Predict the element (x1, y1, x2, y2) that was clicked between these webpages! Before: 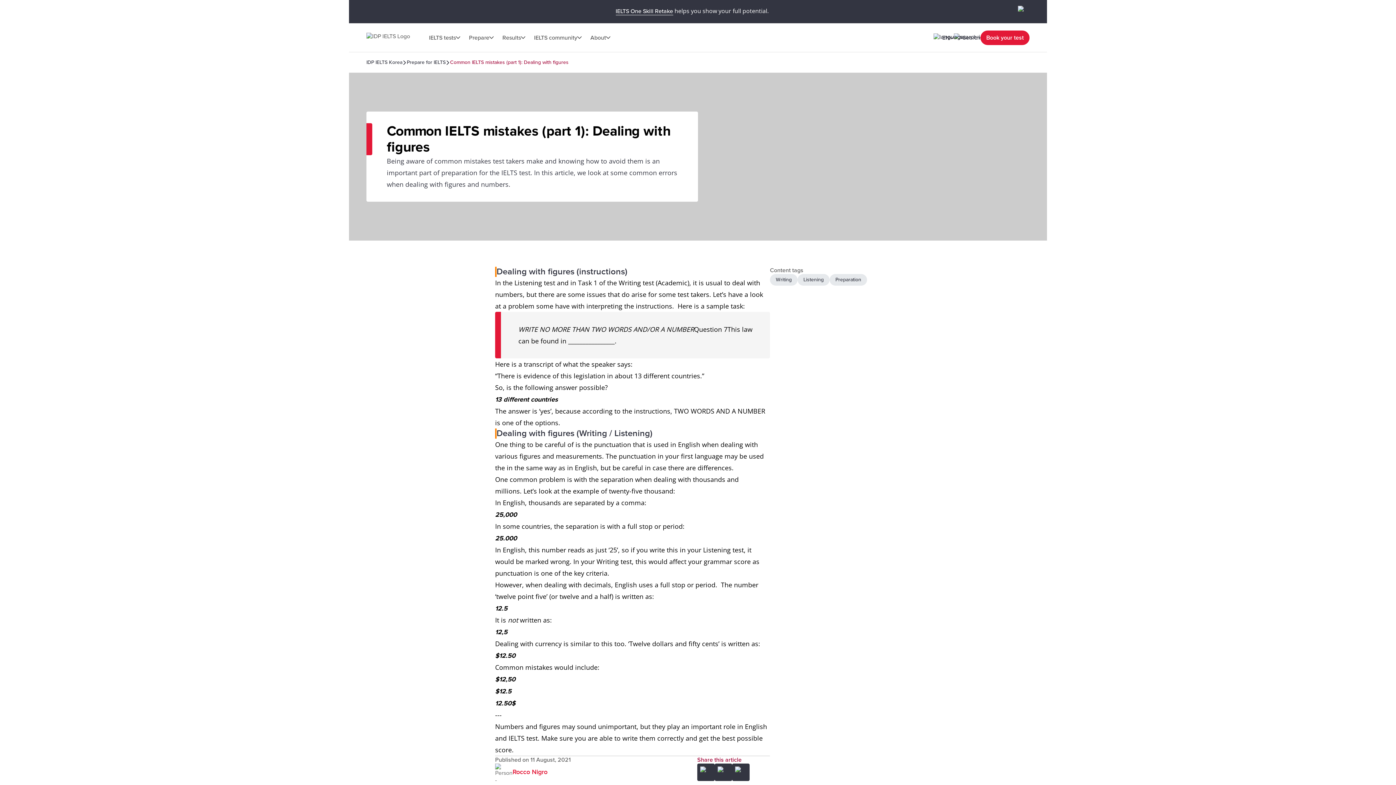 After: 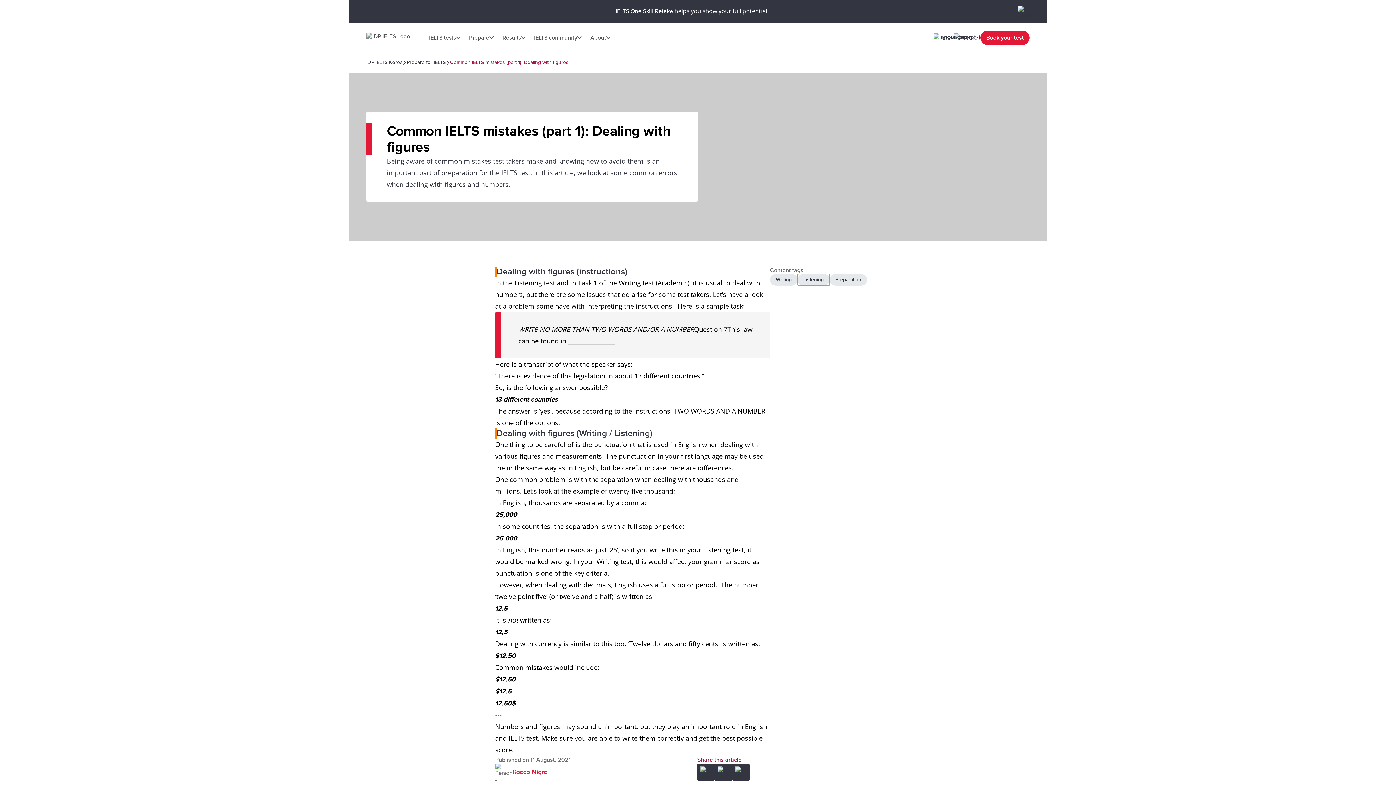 Action: bbox: (797, 274, 829, 285) label: Listening